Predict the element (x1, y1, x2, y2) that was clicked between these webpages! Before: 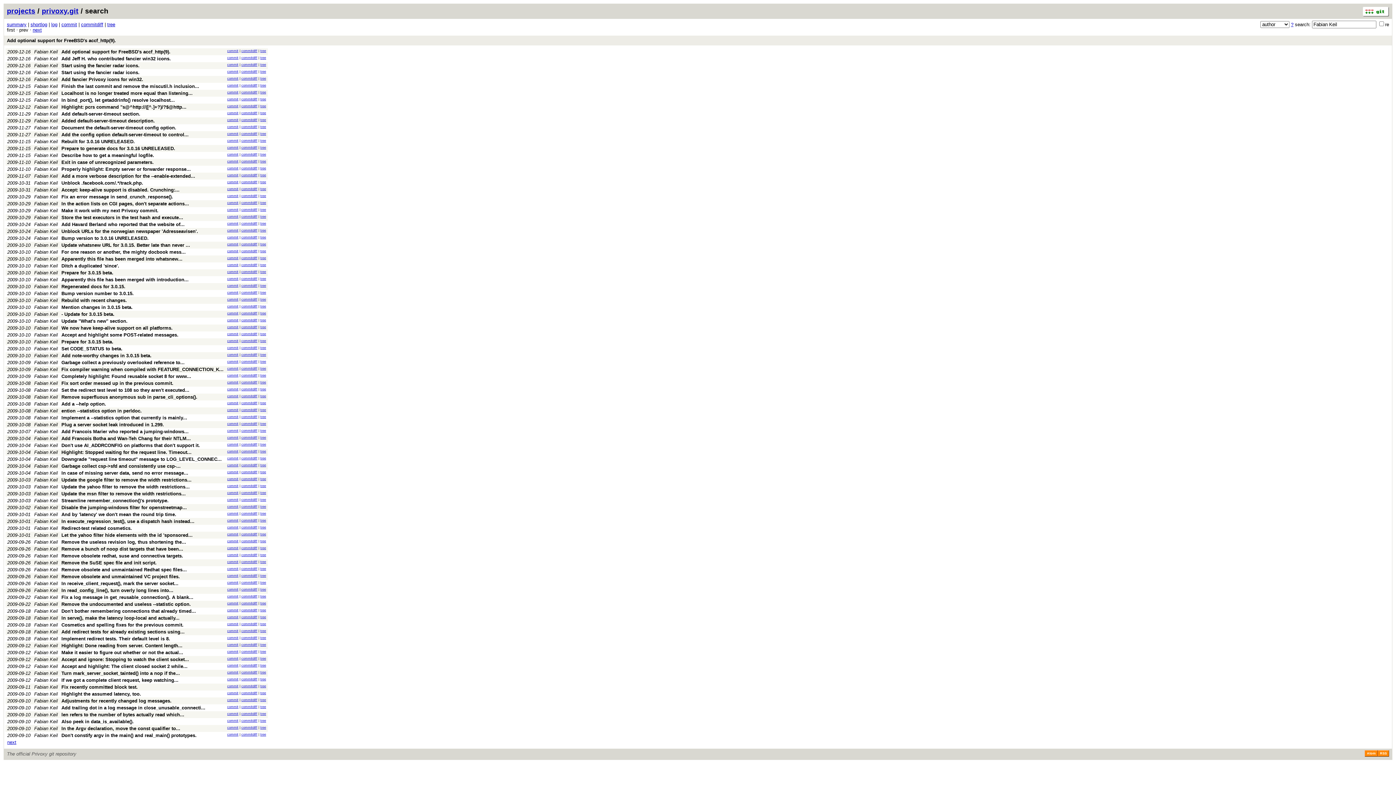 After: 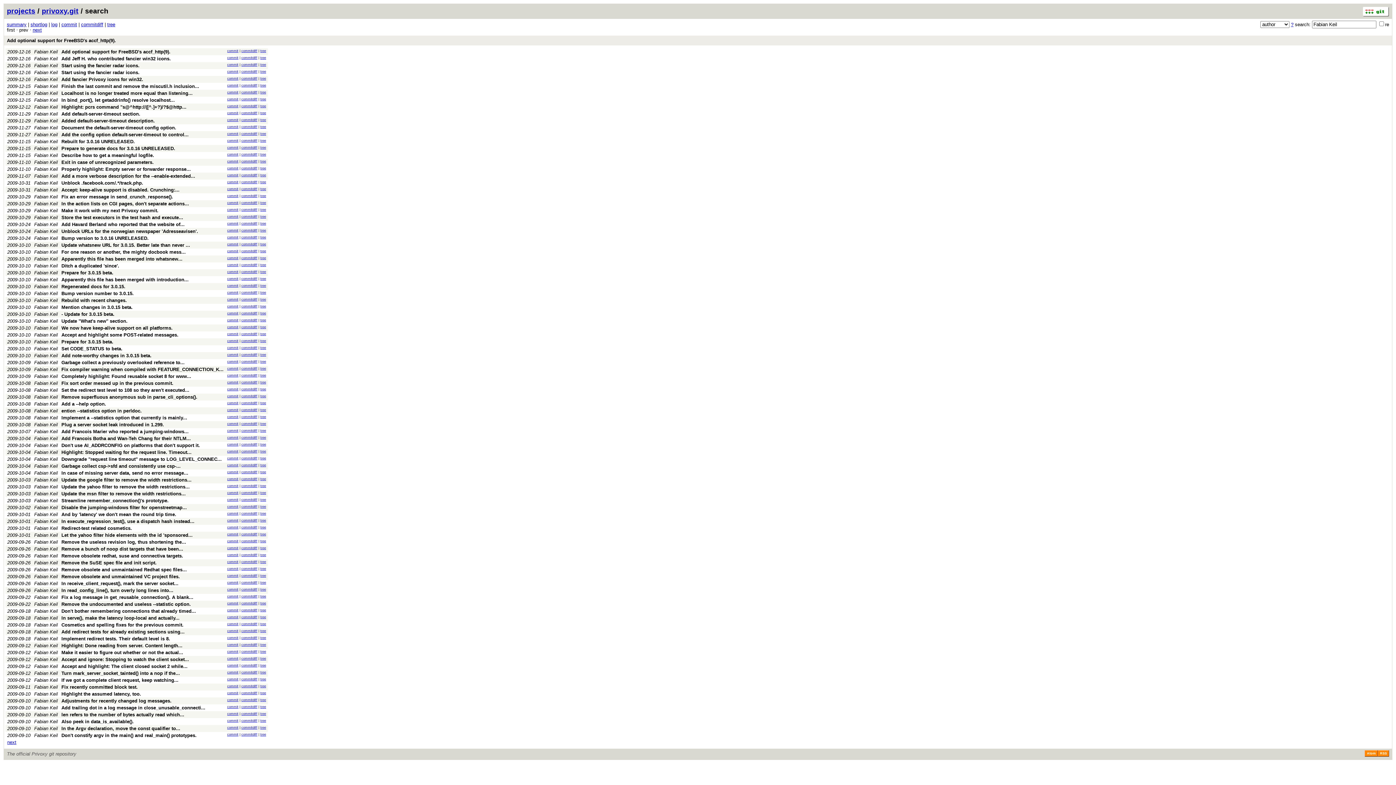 Action: bbox: (34, 256, 57, 261) label: Fabian Keil